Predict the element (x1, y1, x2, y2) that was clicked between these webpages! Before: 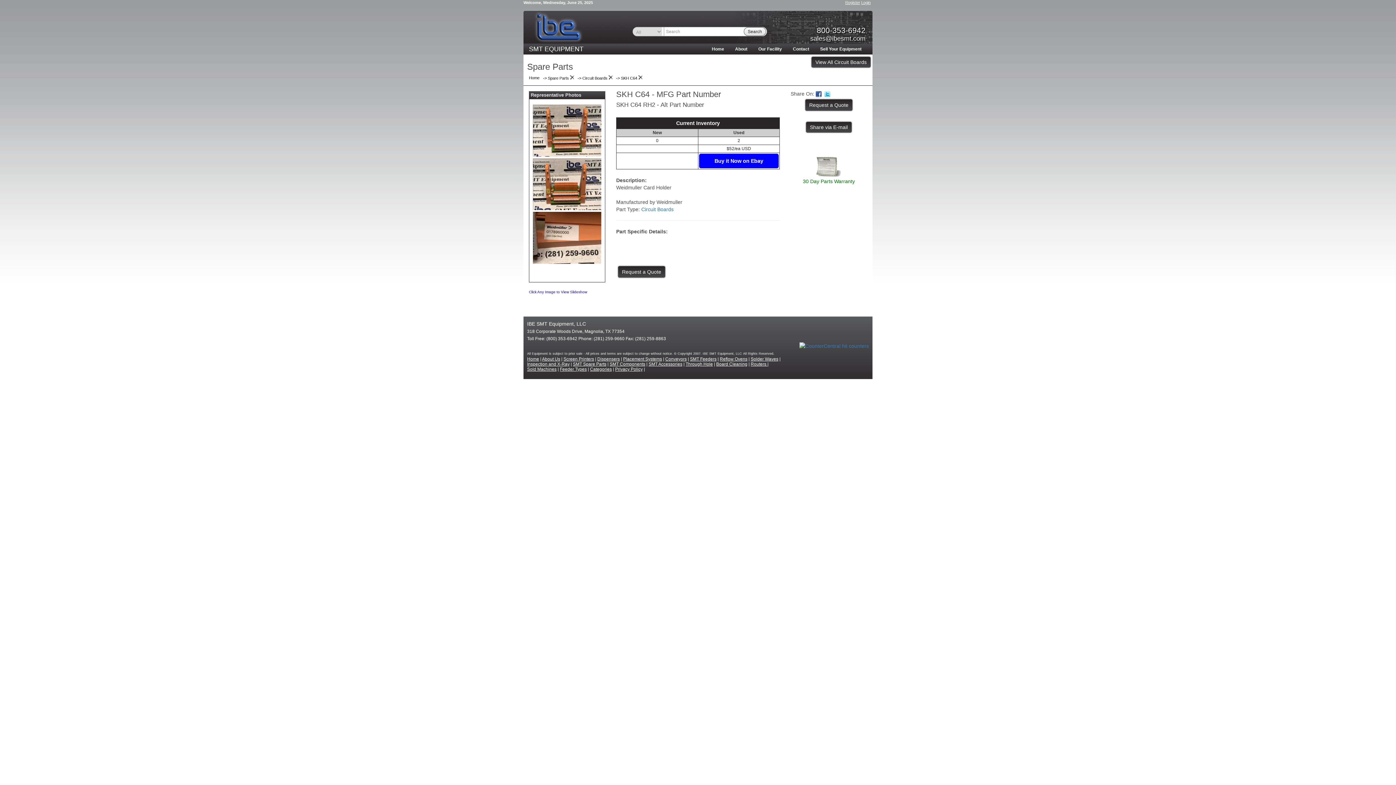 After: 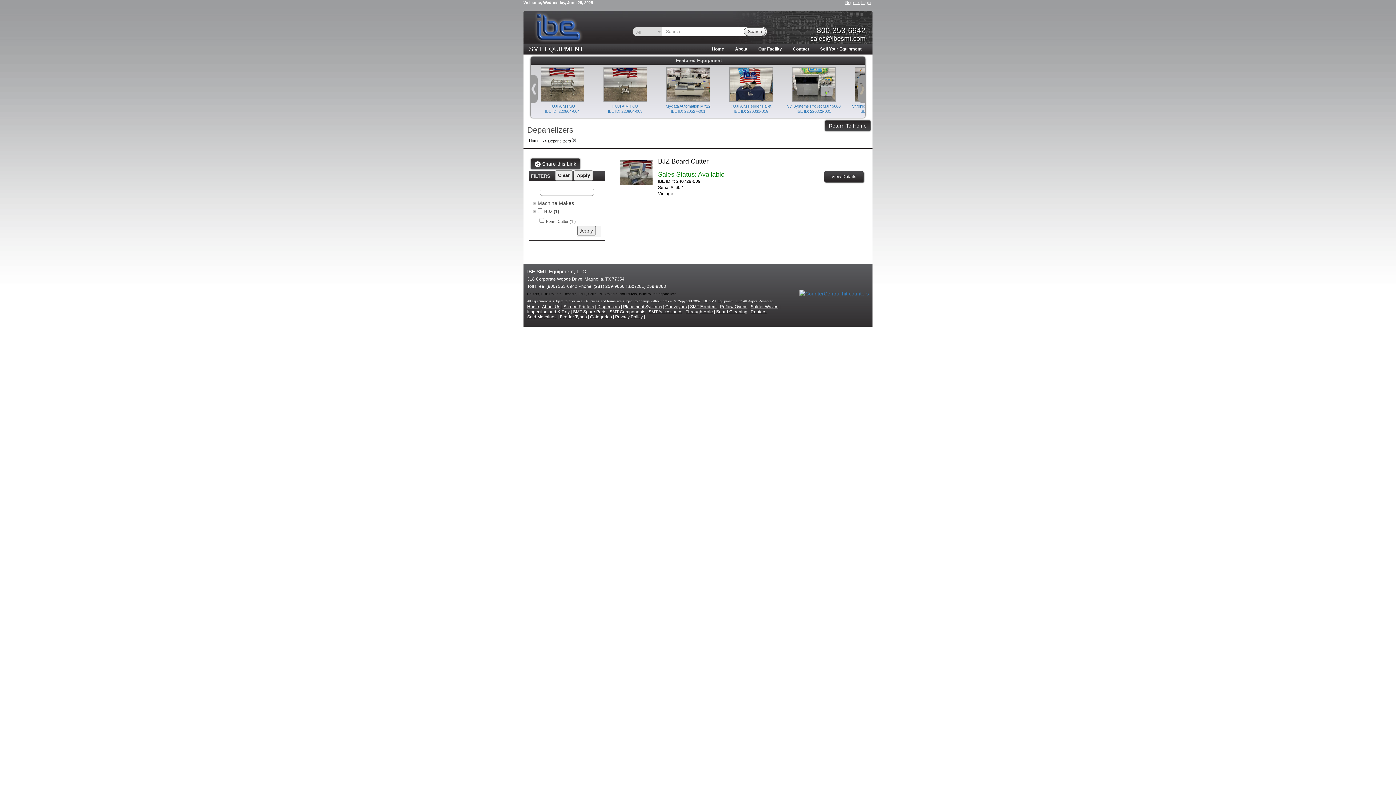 Action: label: Routers  bbox: (750, 361, 767, 366)